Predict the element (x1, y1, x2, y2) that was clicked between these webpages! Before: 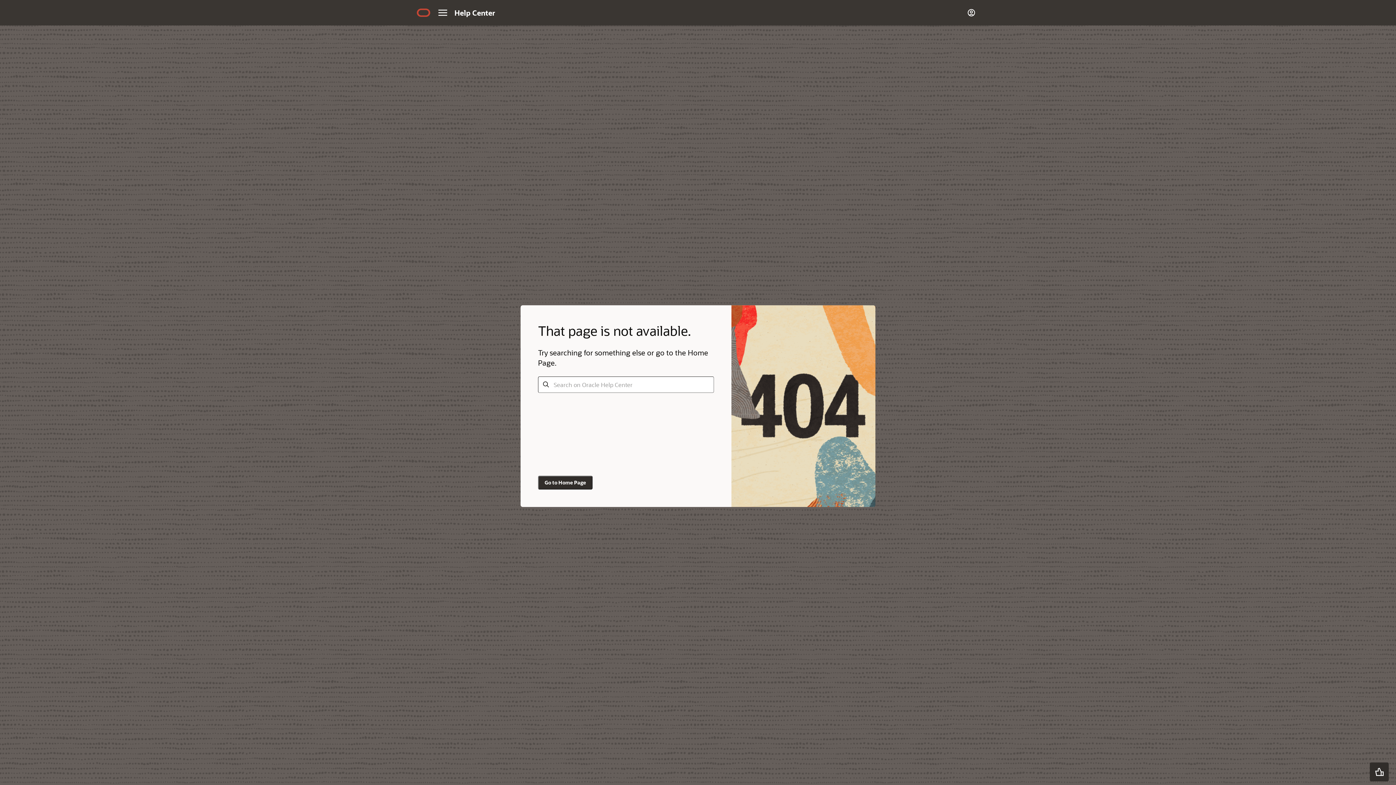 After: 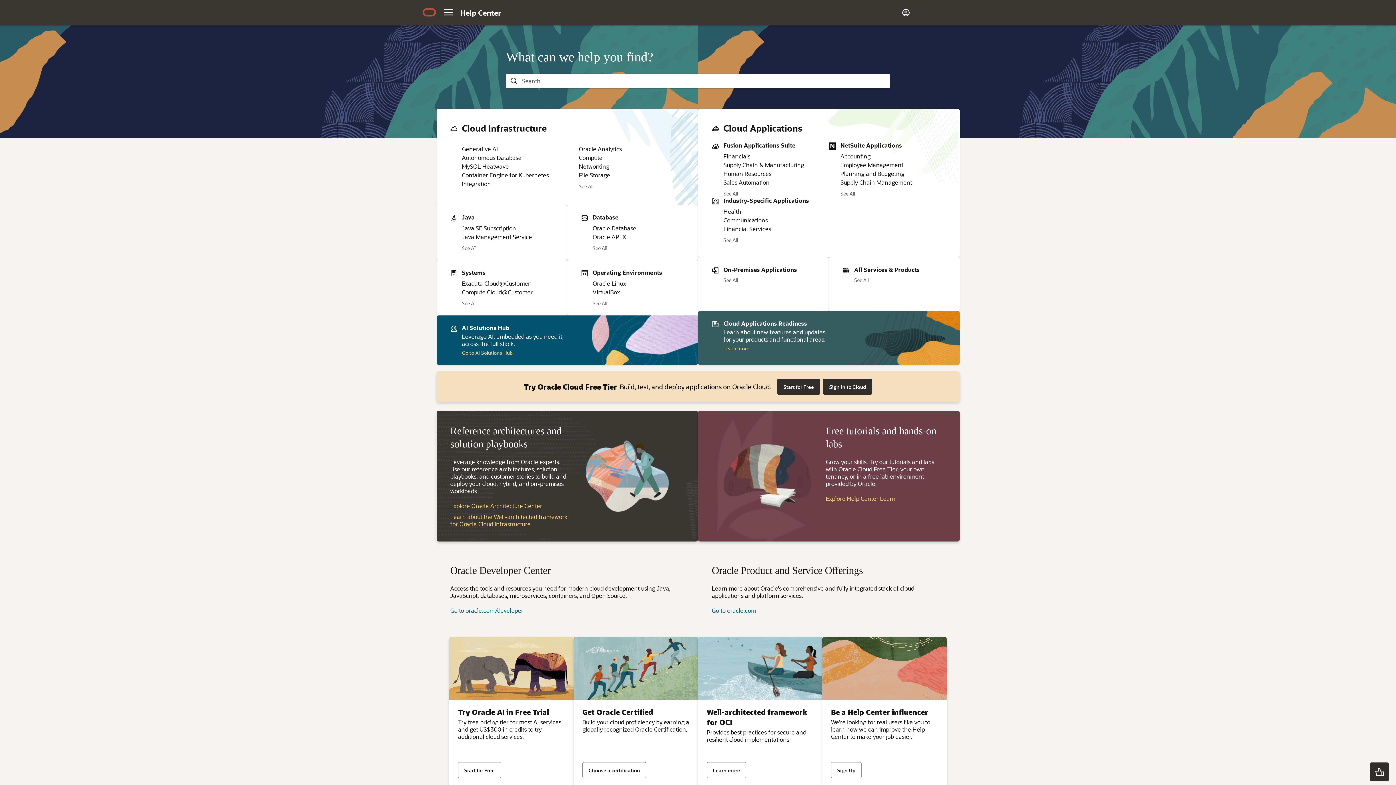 Action: label: Go to Home Page bbox: (538, 476, 592, 489)